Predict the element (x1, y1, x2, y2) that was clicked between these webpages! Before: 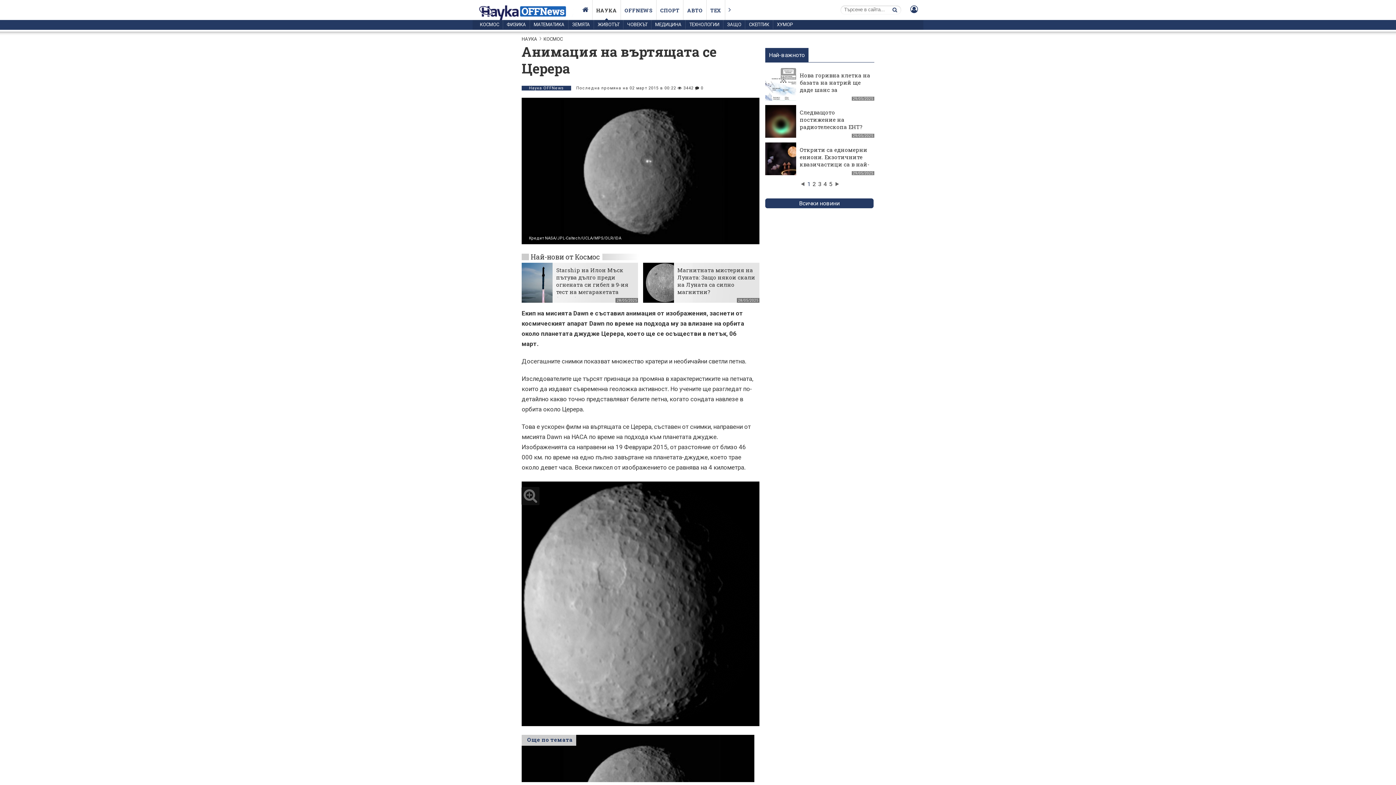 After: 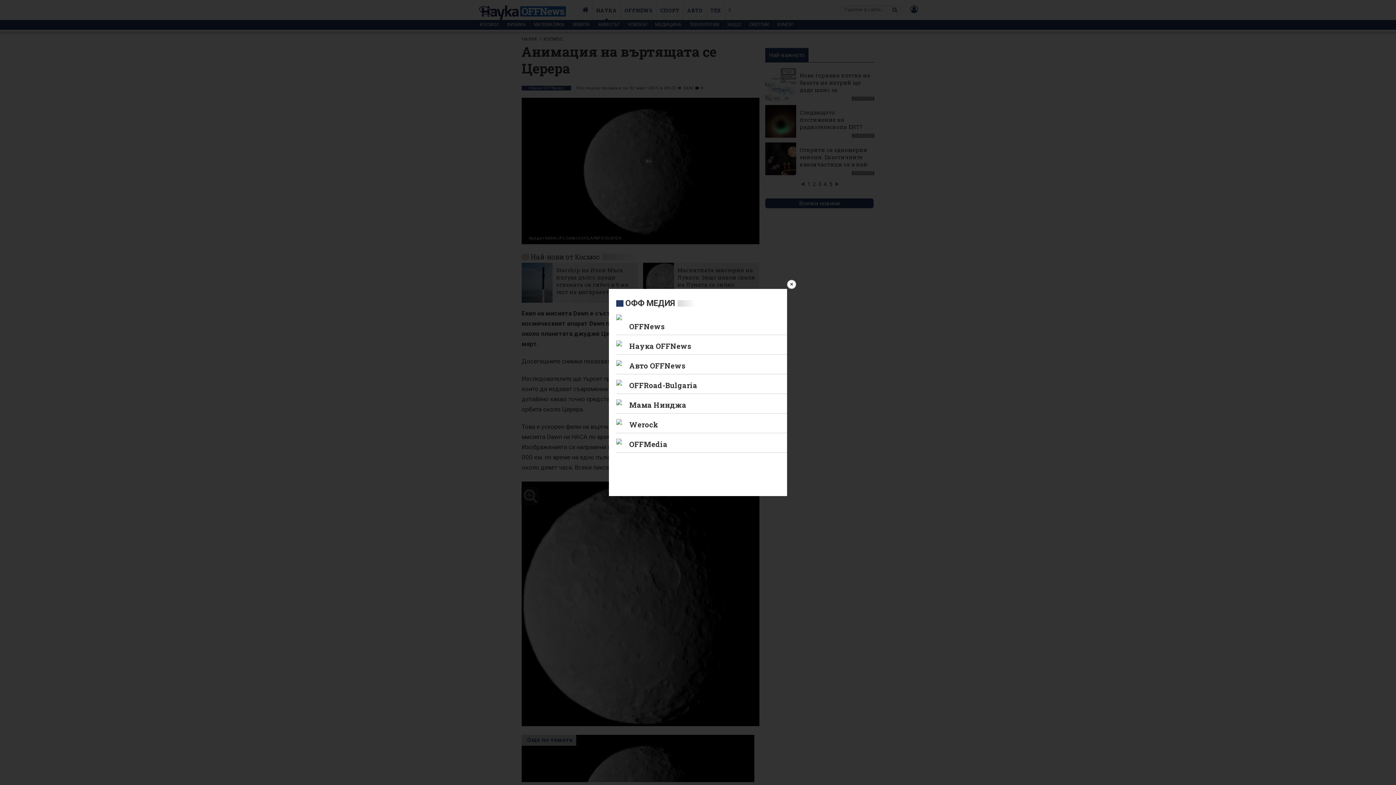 Action: bbox: (725, 0, 734, 19)